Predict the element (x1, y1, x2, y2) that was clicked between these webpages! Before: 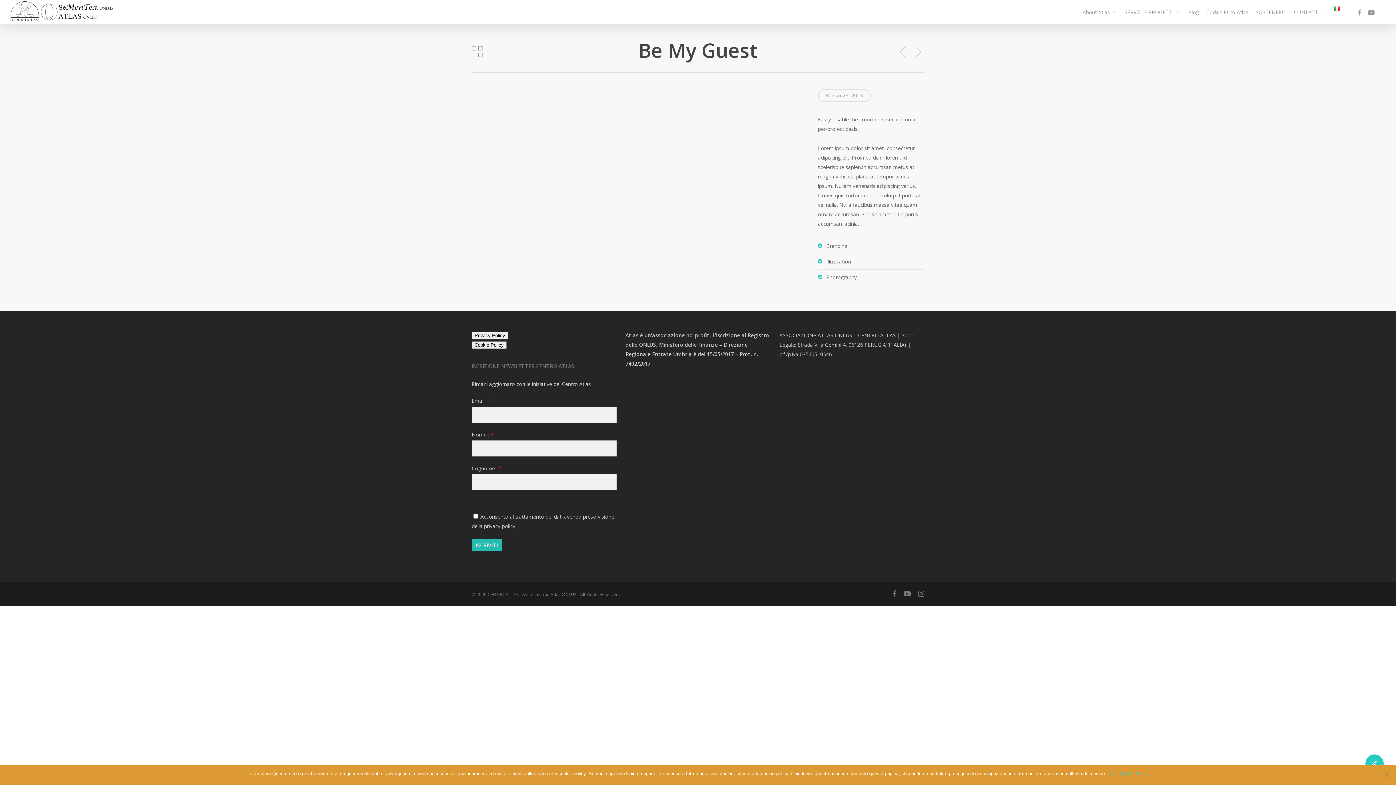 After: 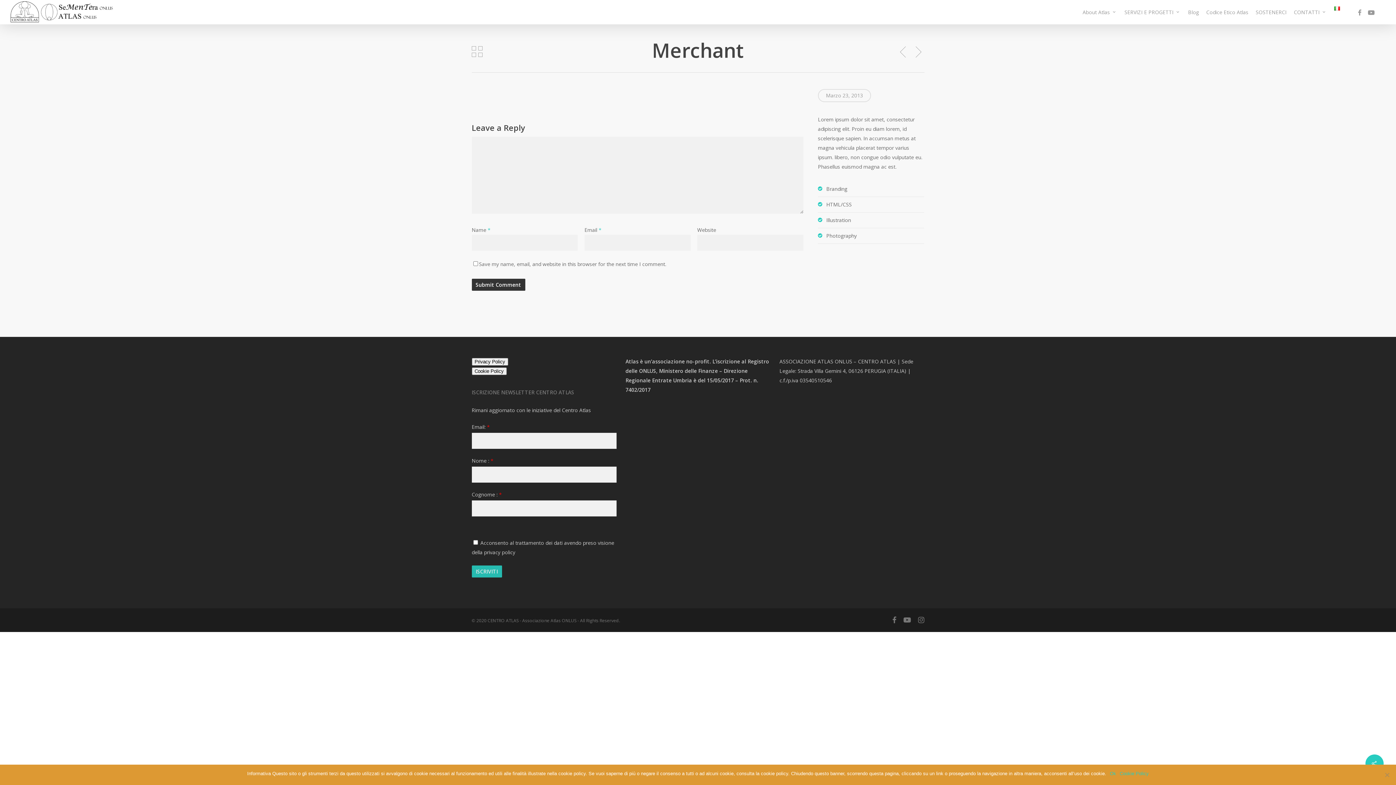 Action: bbox: (897, 45, 909, 58)